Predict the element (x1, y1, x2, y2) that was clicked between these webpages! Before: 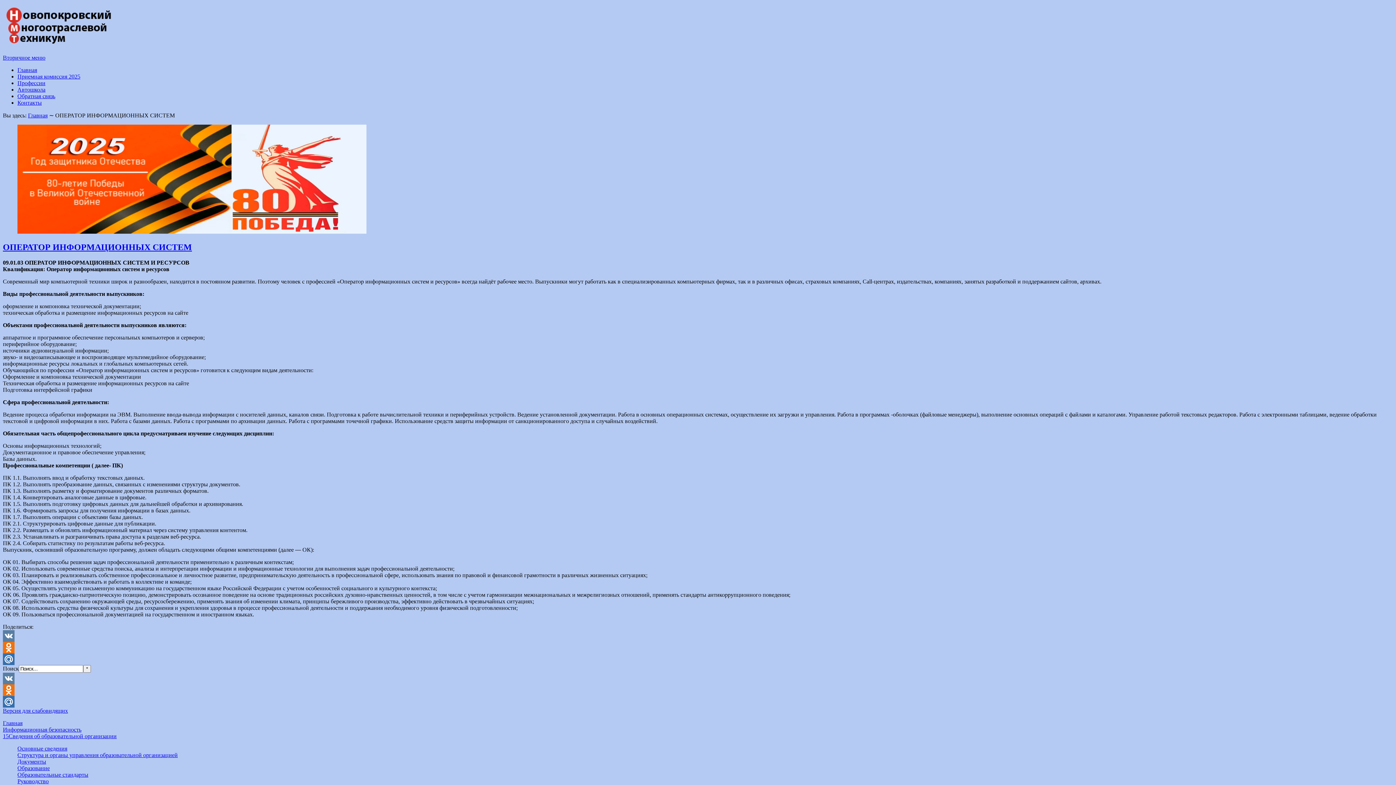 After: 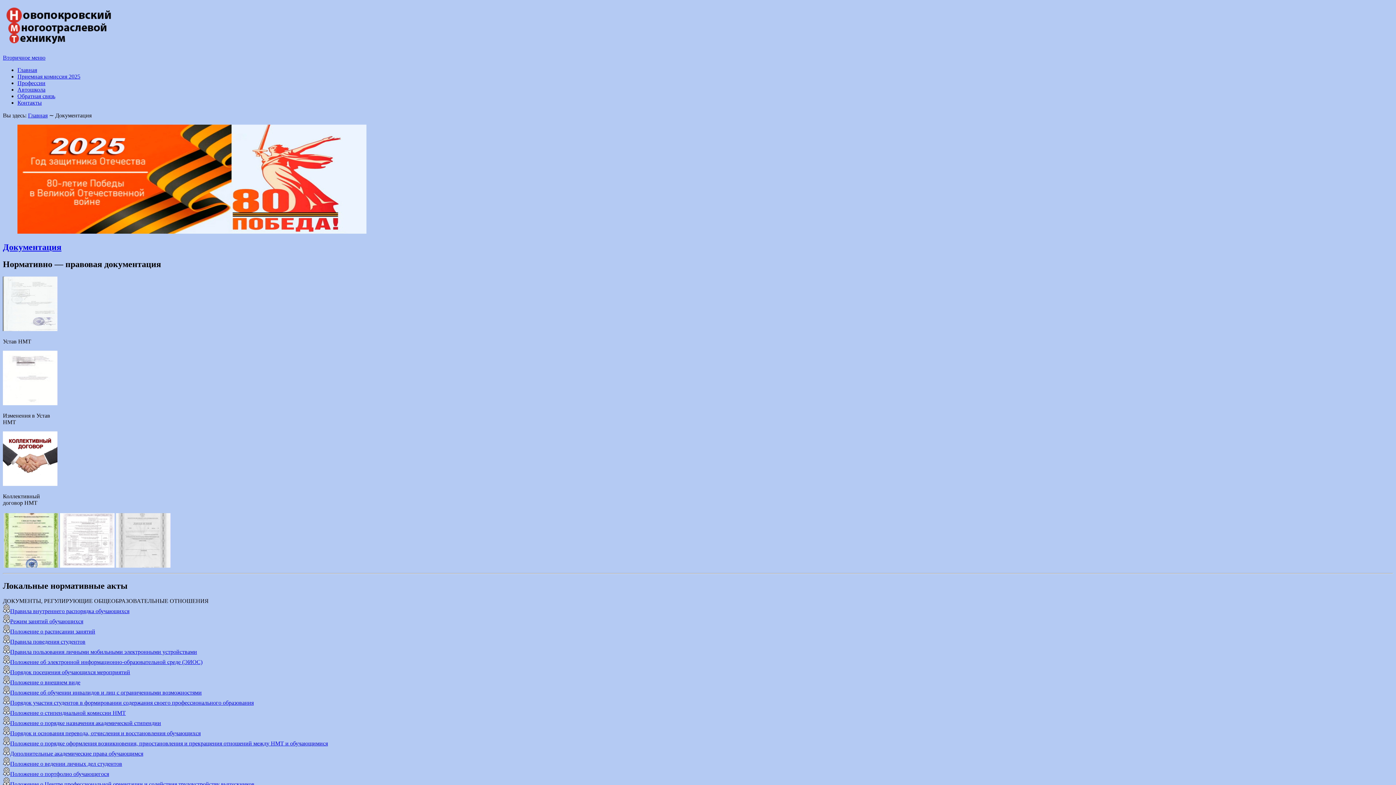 Action: label: Документы bbox: (17, 758, 46, 764)